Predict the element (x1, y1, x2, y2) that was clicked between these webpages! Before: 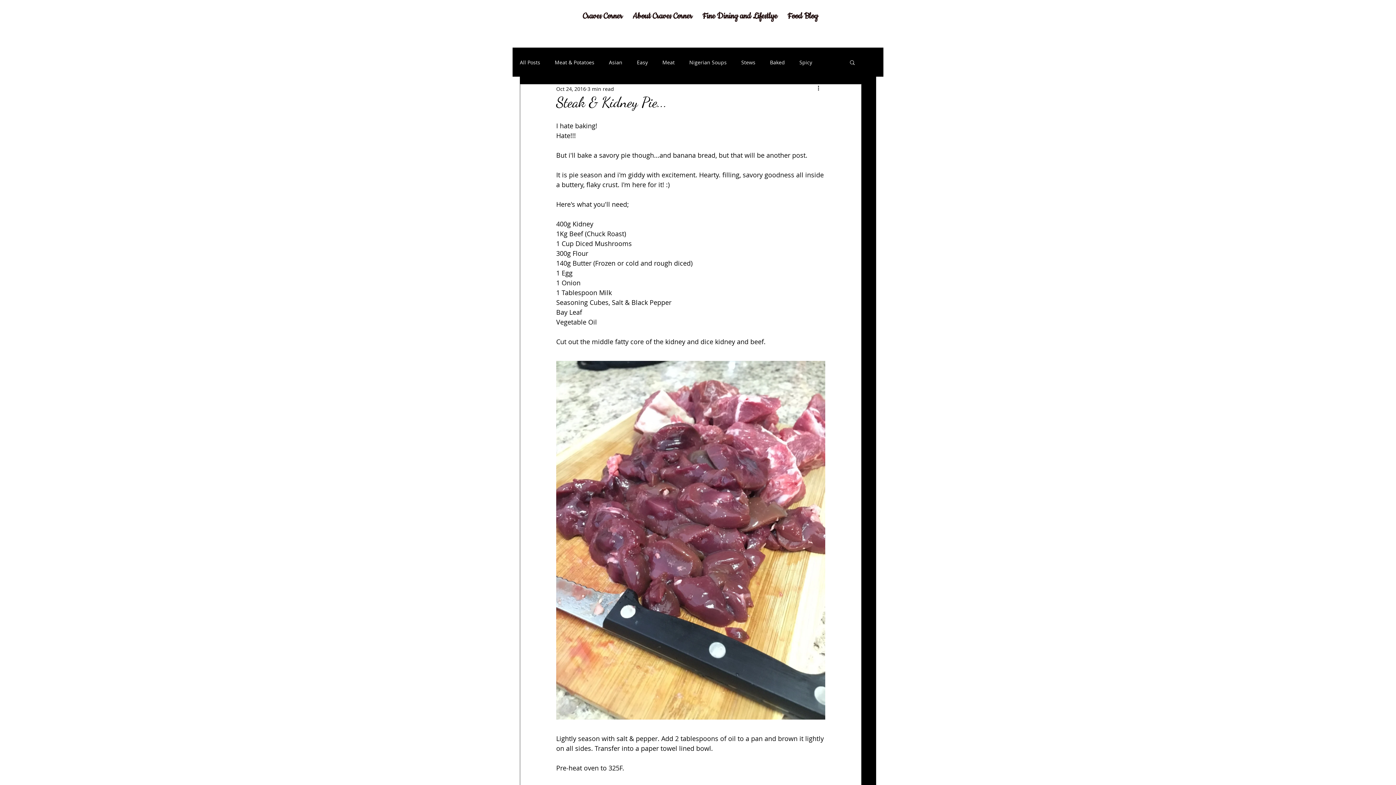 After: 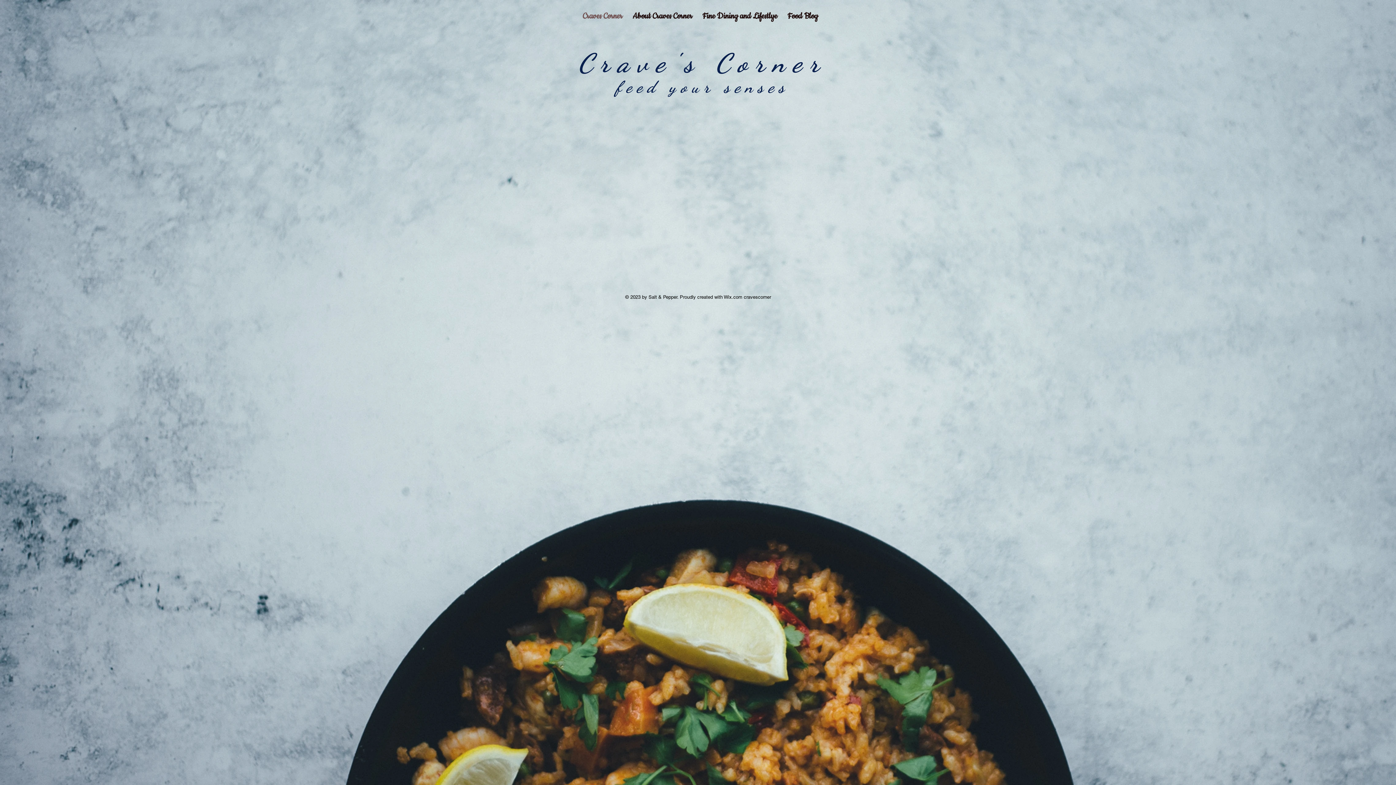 Action: bbox: (577, 5, 627, 27) label: Craves Corner